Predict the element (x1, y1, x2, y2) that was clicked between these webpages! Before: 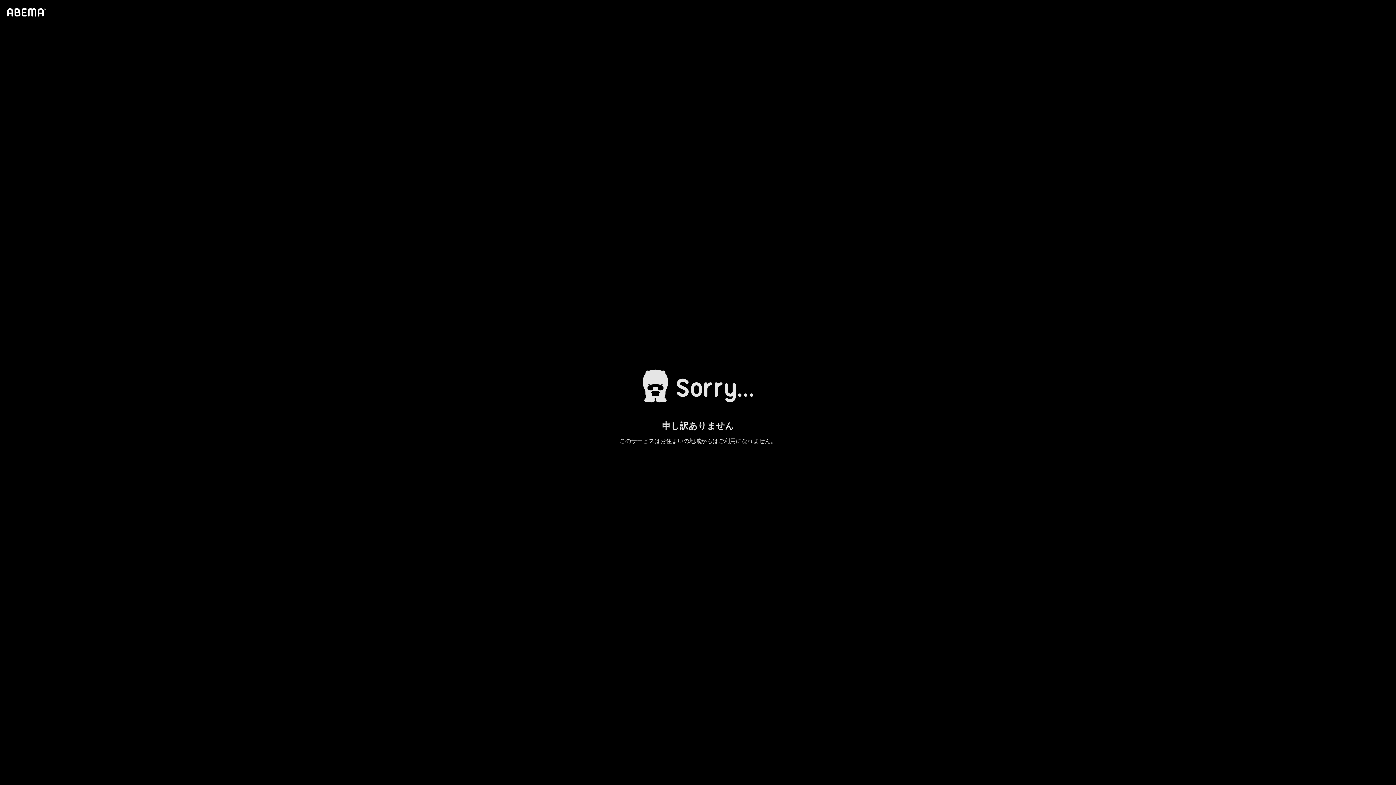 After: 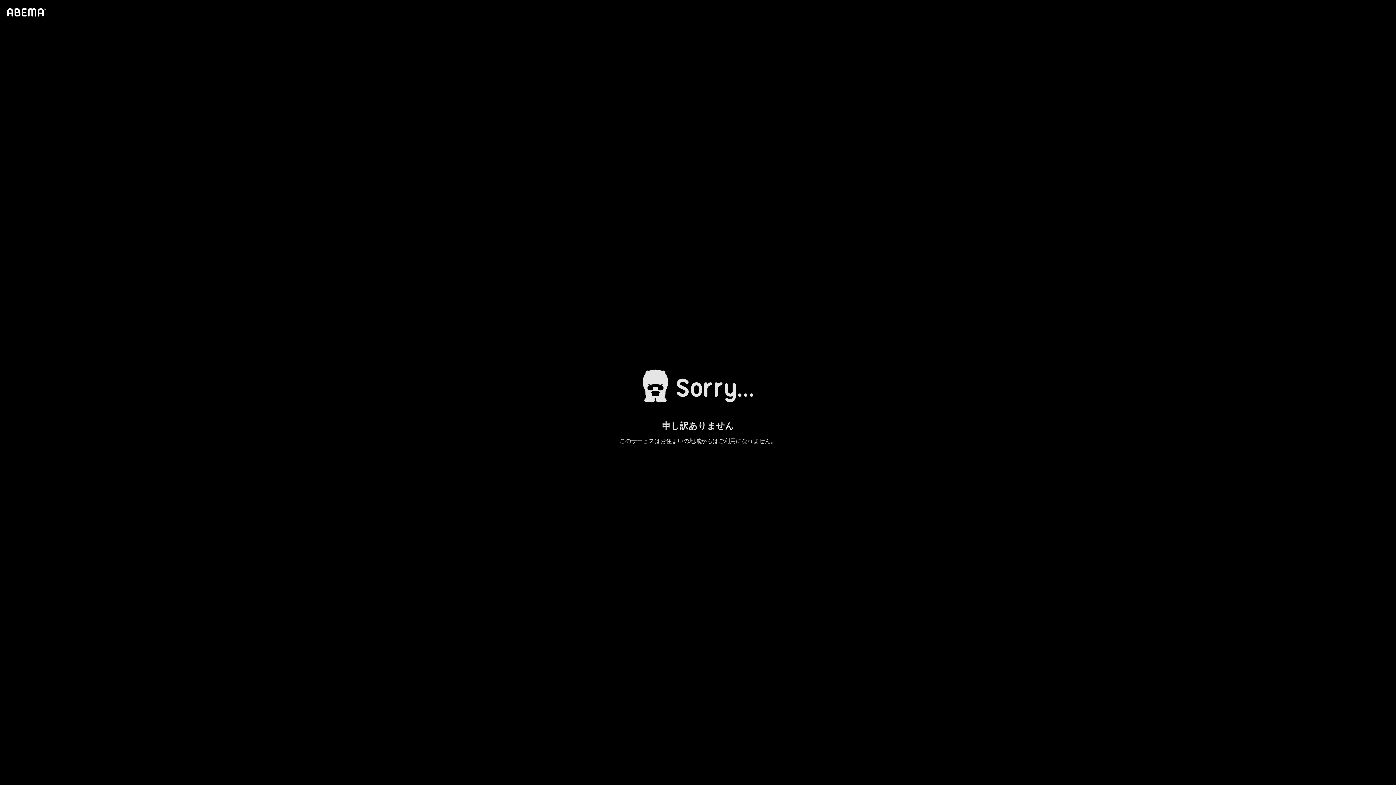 Action: bbox: (4, 1, 46, 23)